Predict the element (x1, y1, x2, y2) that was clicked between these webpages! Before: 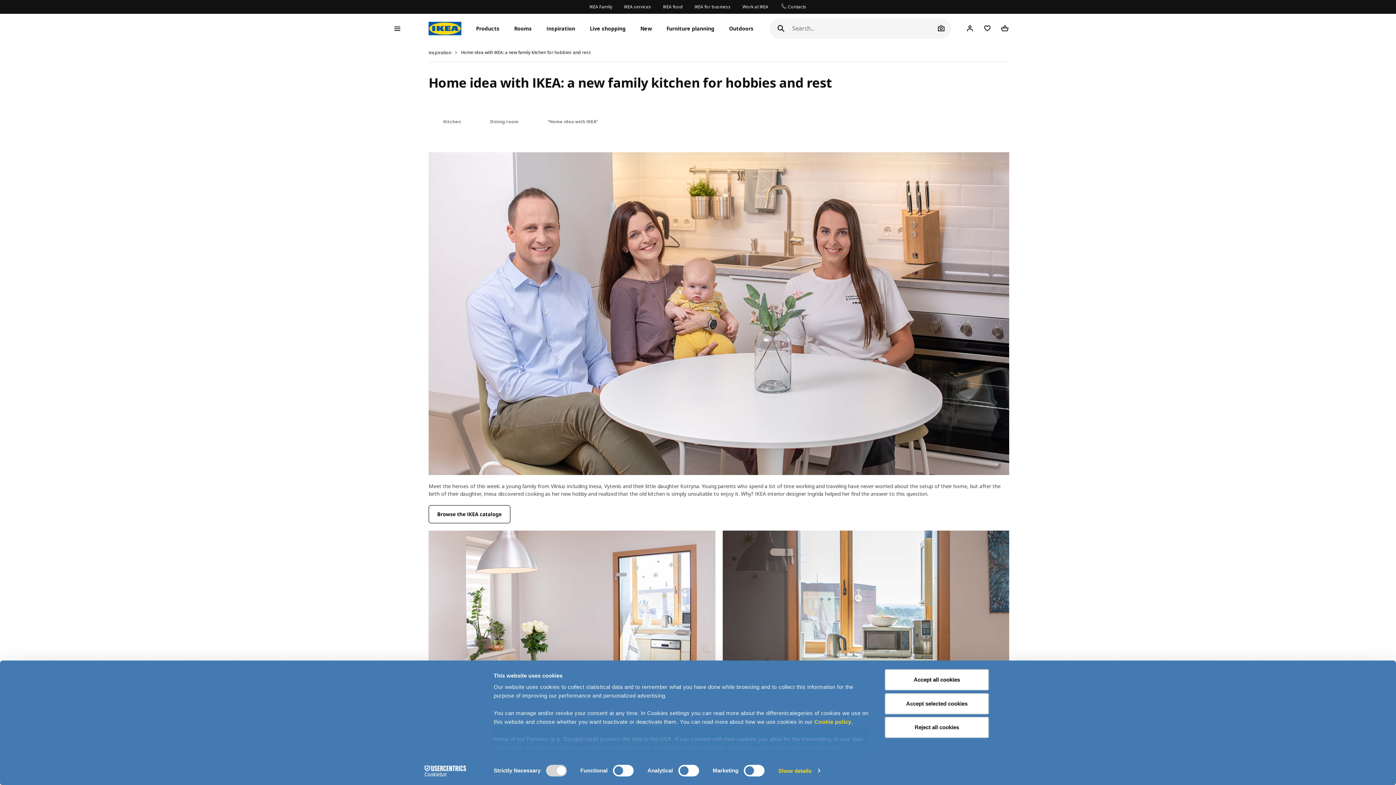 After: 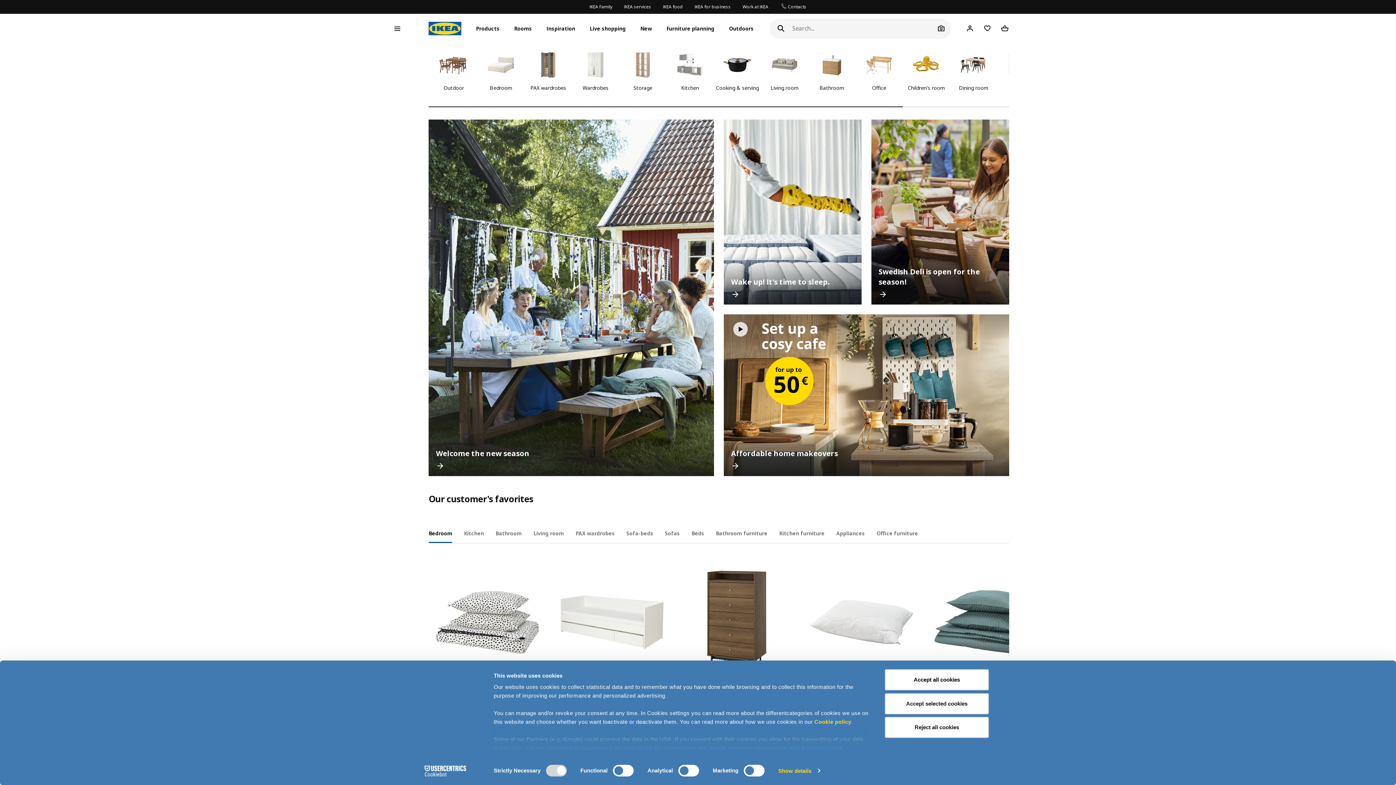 Action: bbox: (428, 16, 461, 40)